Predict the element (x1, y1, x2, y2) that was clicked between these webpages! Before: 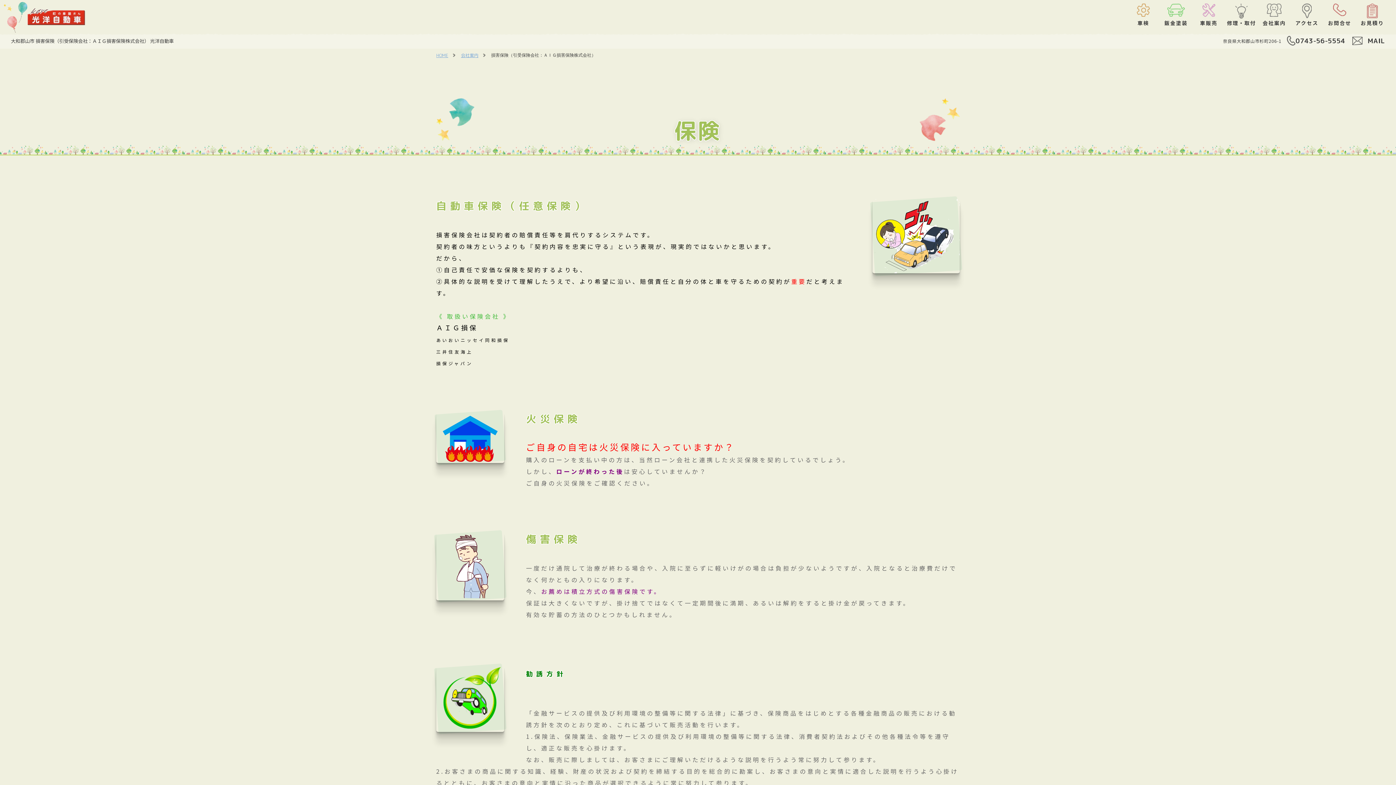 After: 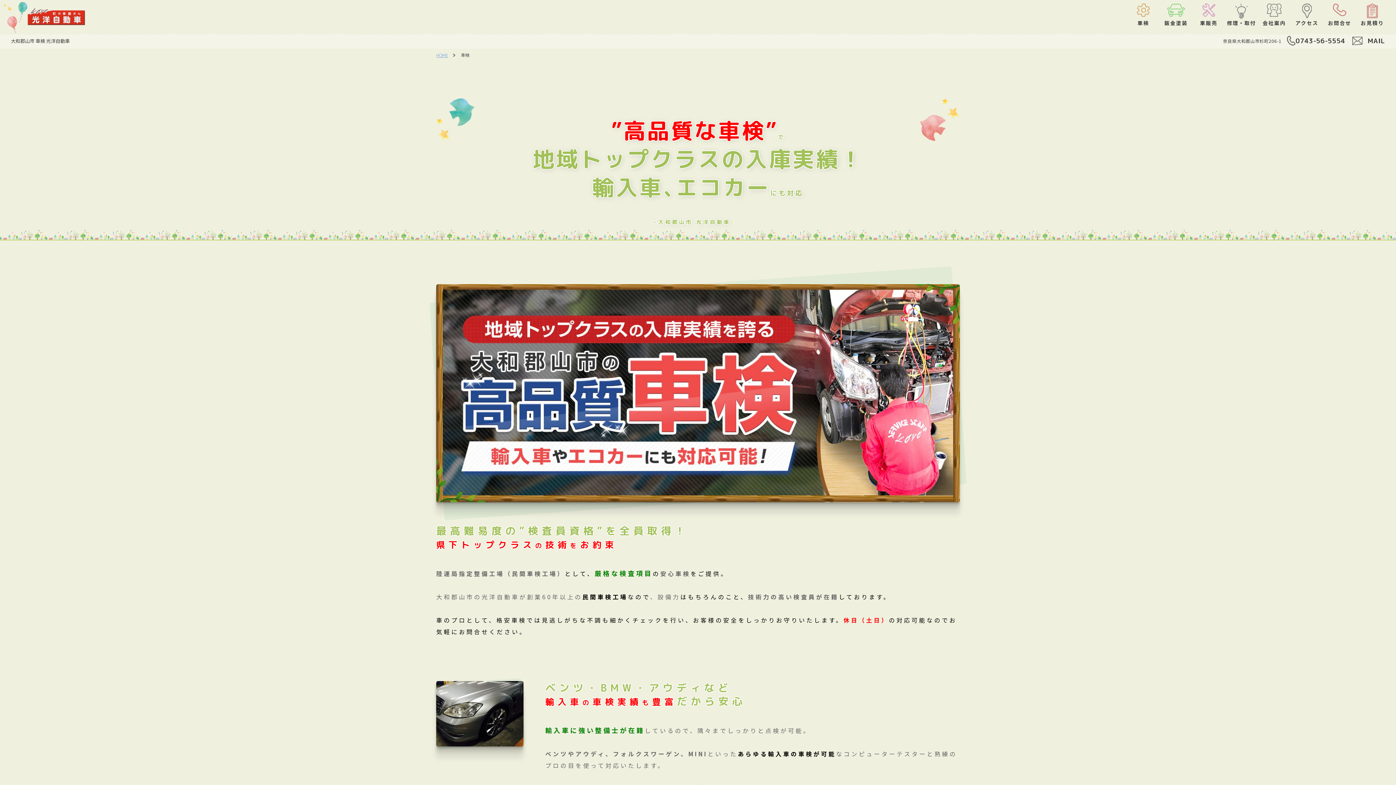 Action: bbox: (1127, -1, 1160, 33) label: 車検